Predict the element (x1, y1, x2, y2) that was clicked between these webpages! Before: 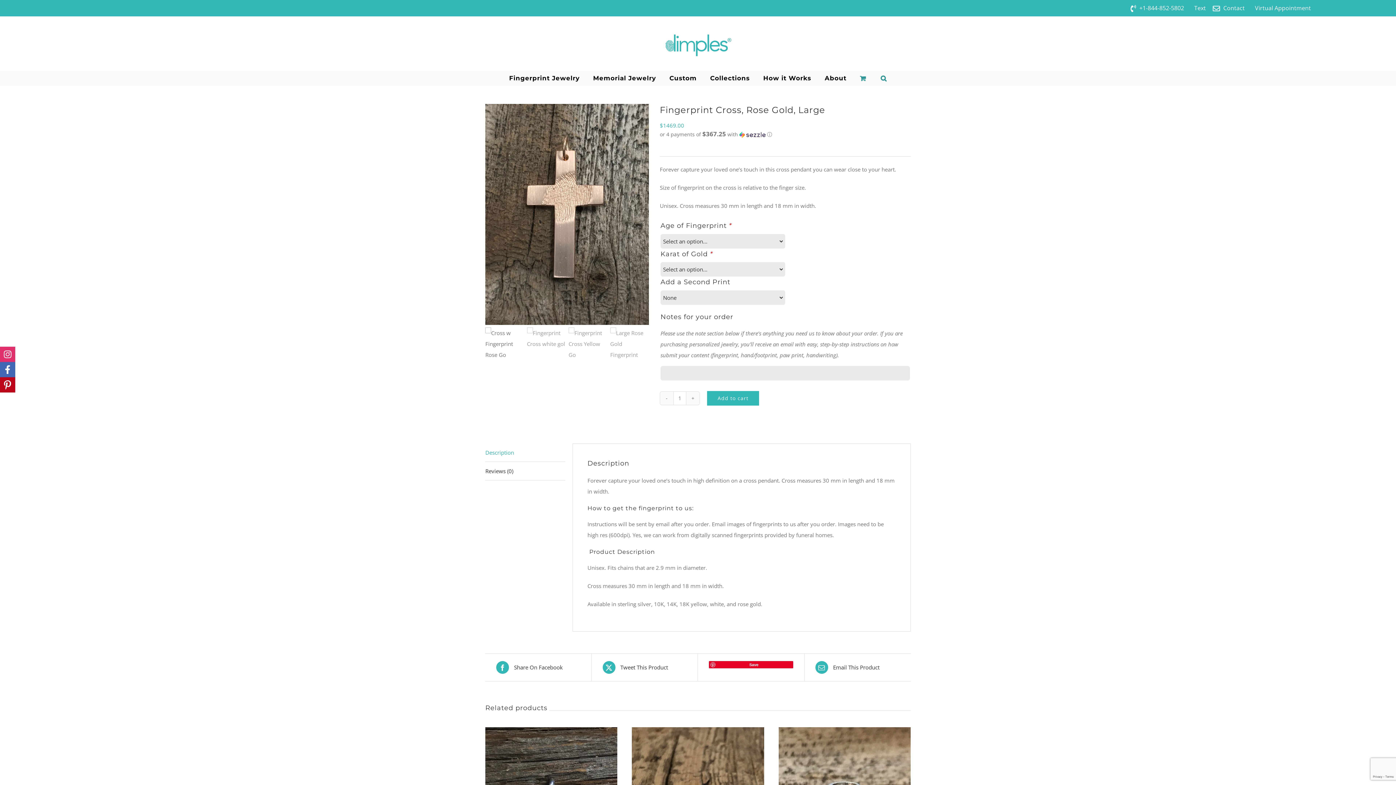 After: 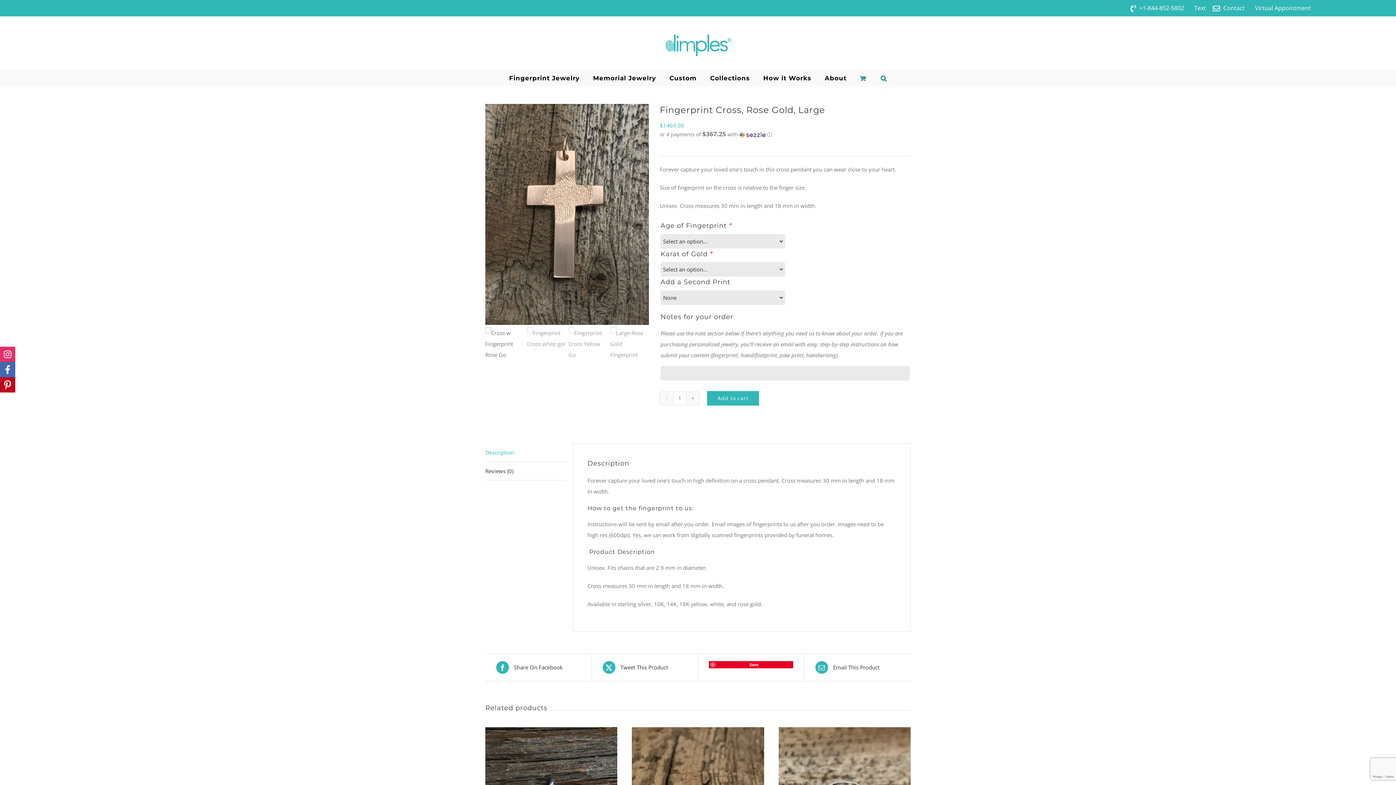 Action: label:  +1-844-852-5802 bbox: (1130, 4, 1184, 12)